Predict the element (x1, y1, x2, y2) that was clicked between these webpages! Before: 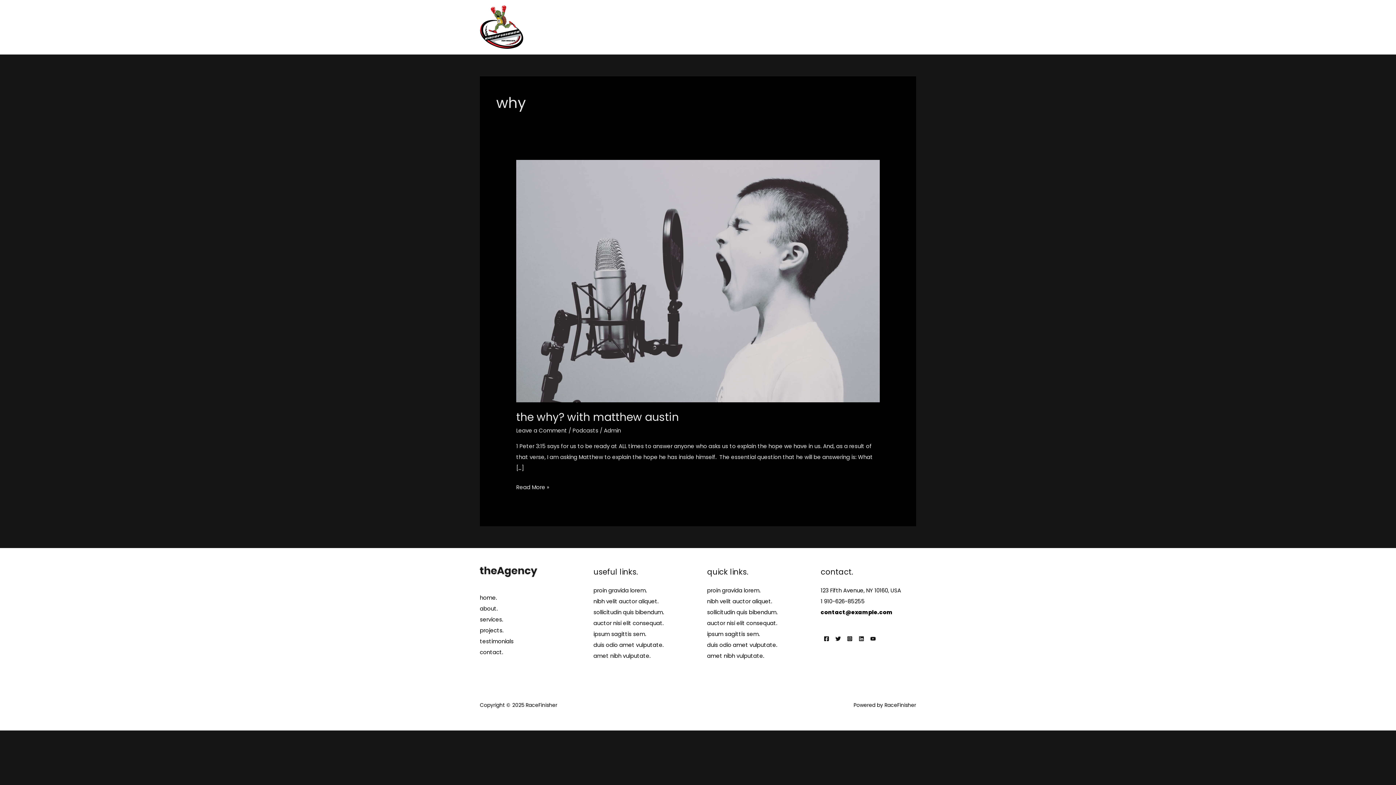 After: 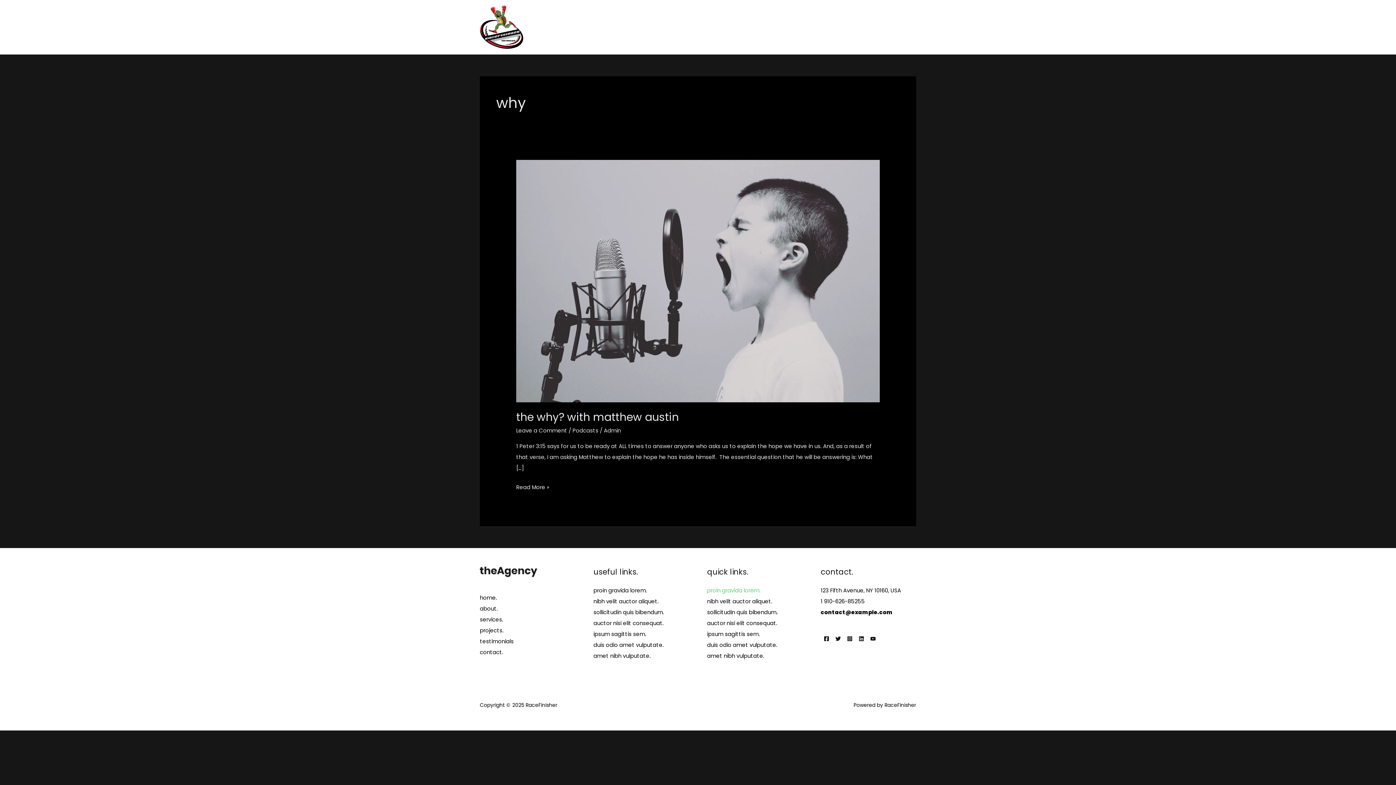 Action: label: proin gravida lorem. bbox: (707, 586, 760, 594)